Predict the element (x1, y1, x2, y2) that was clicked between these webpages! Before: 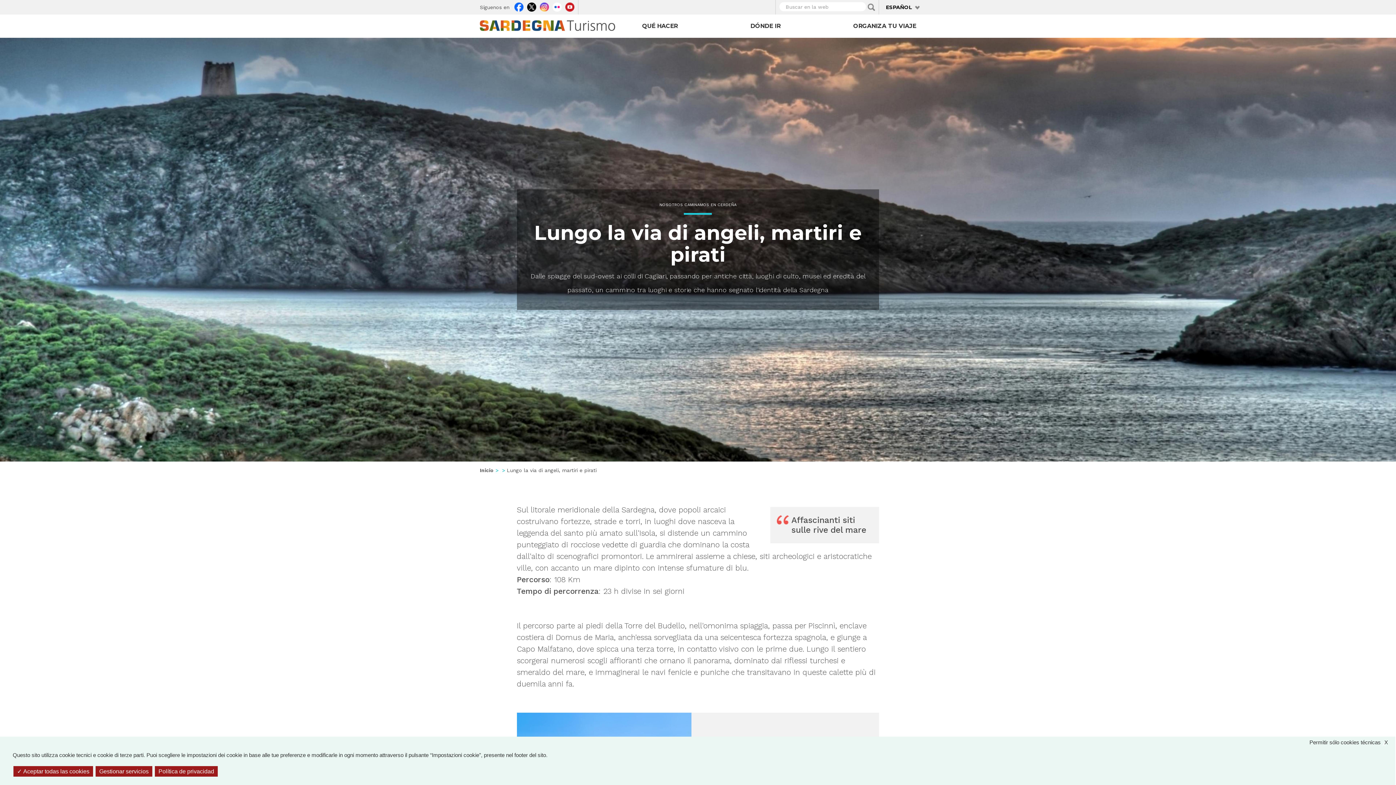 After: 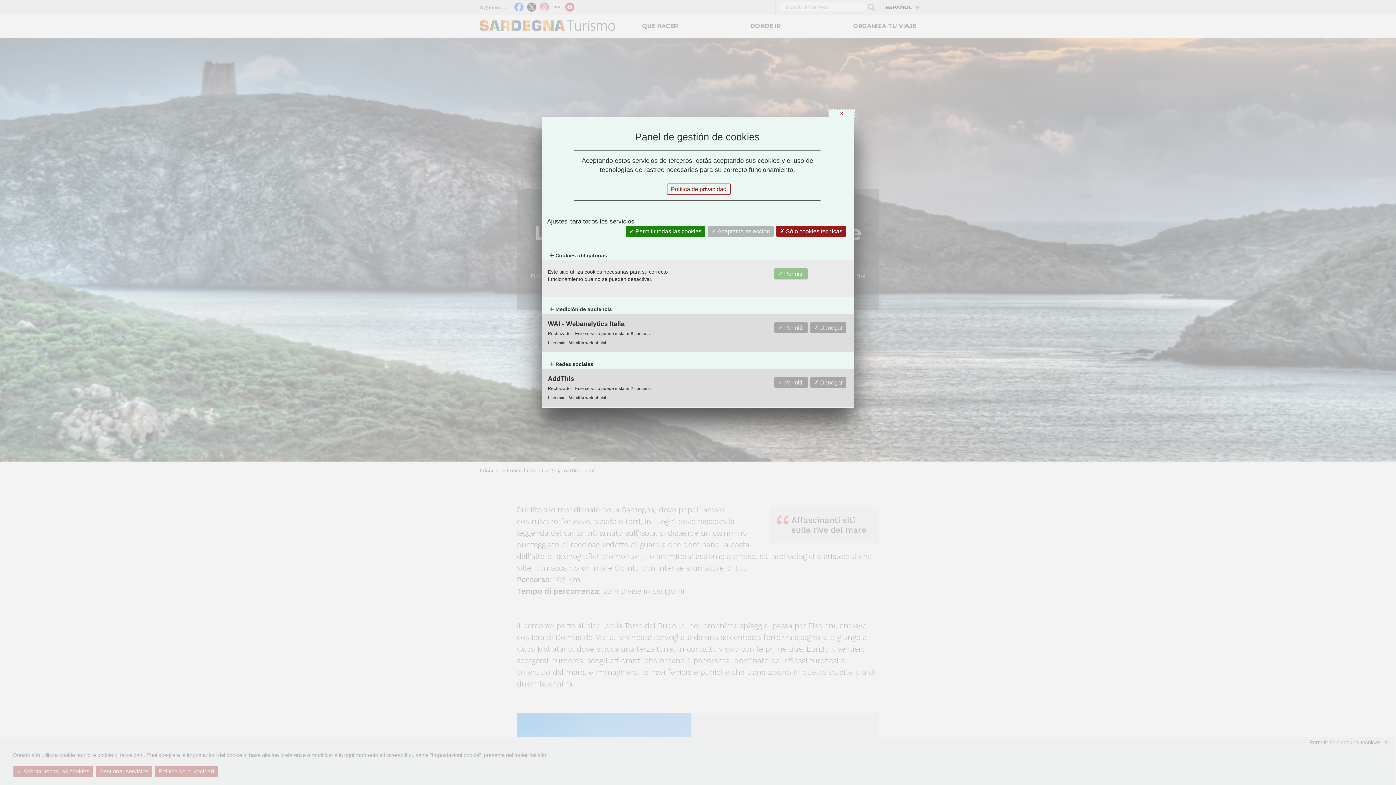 Action: label: Gestionar servicios (ventana modal) bbox: (95, 766, 152, 777)